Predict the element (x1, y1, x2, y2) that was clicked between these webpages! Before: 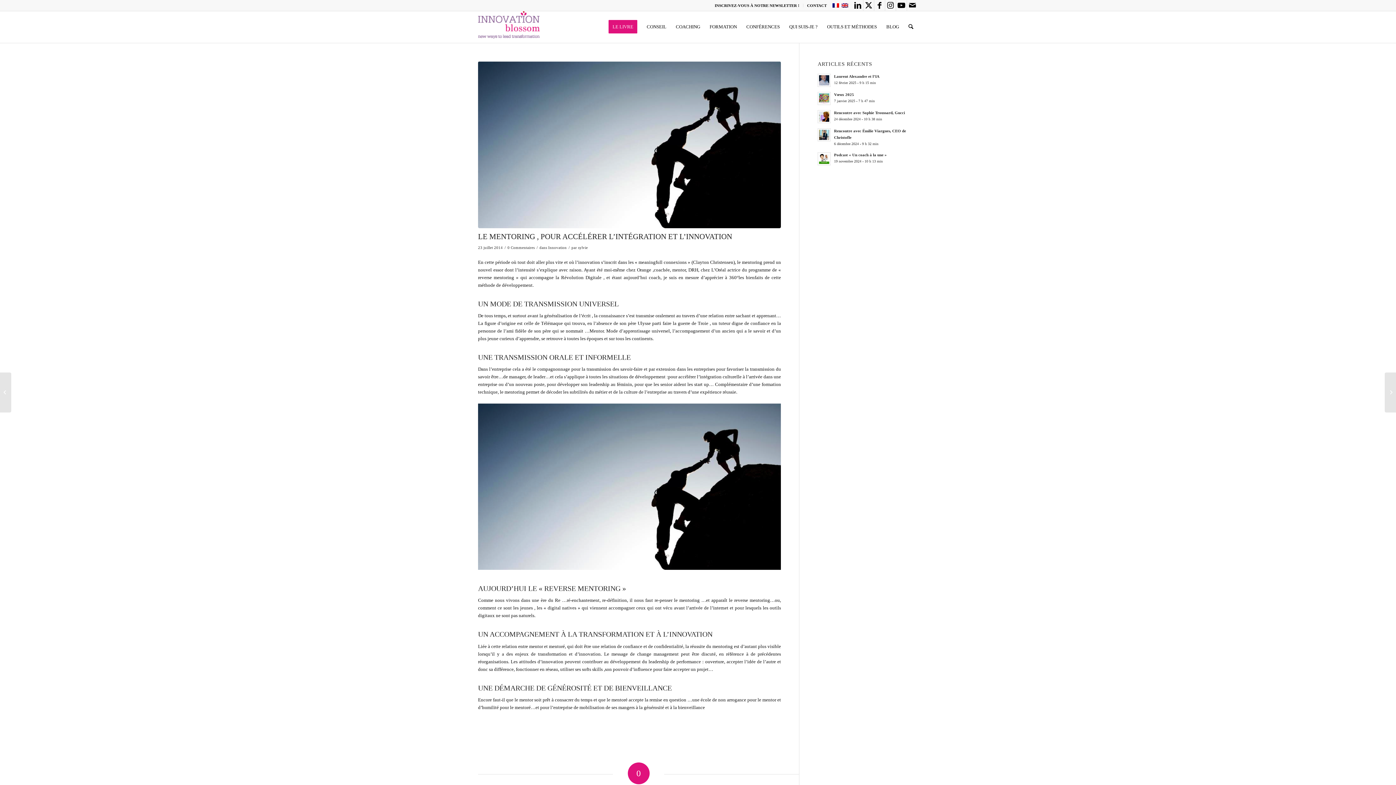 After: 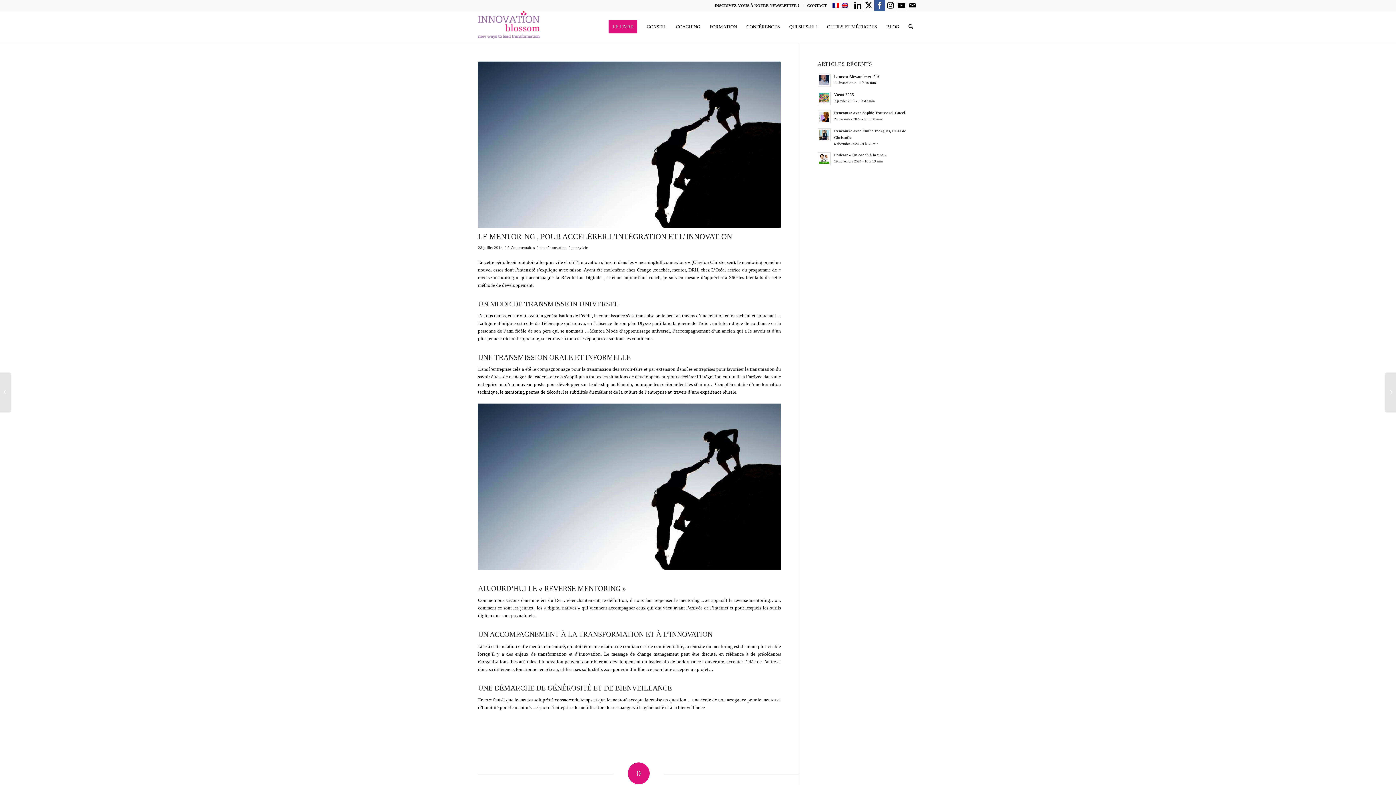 Action: label: Lien vers Facebook bbox: (874, 0, 885, 10)